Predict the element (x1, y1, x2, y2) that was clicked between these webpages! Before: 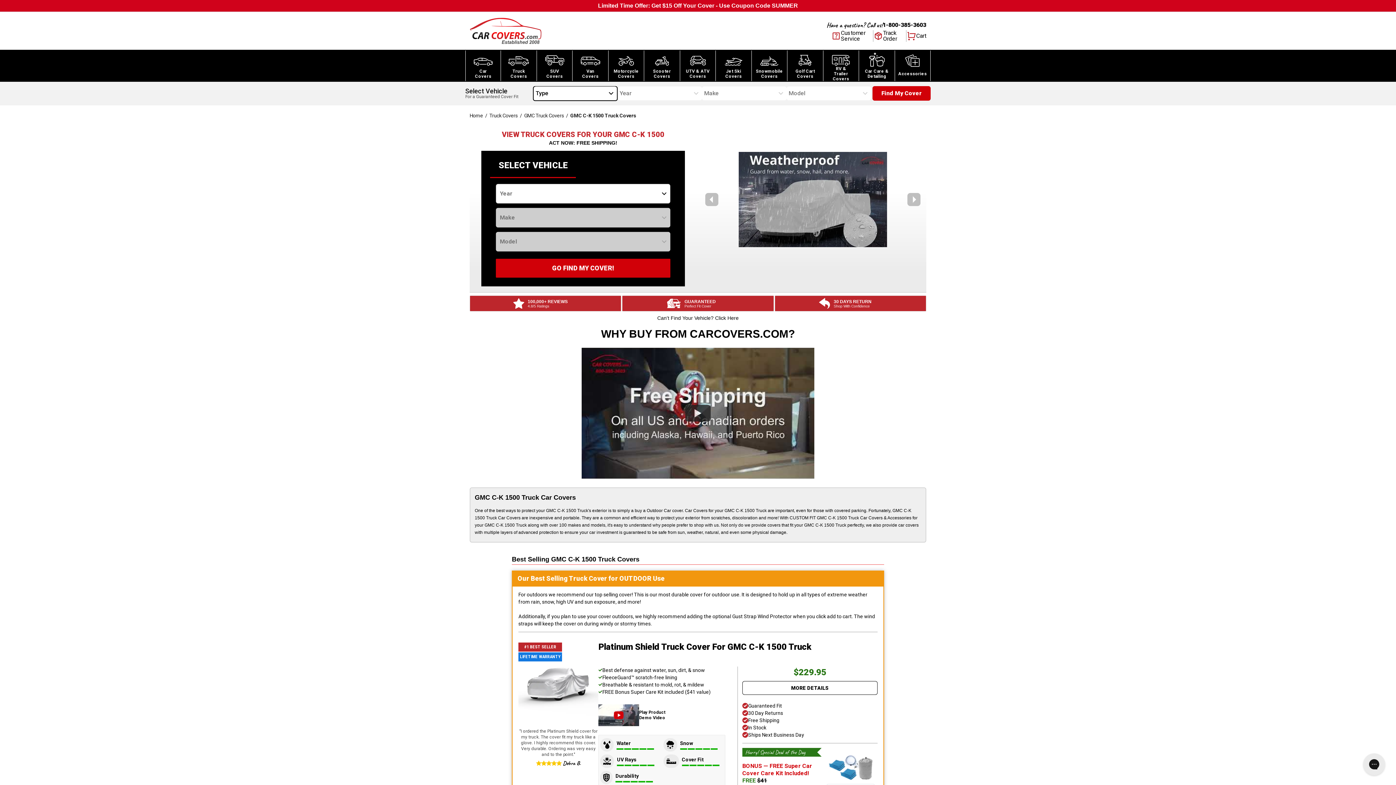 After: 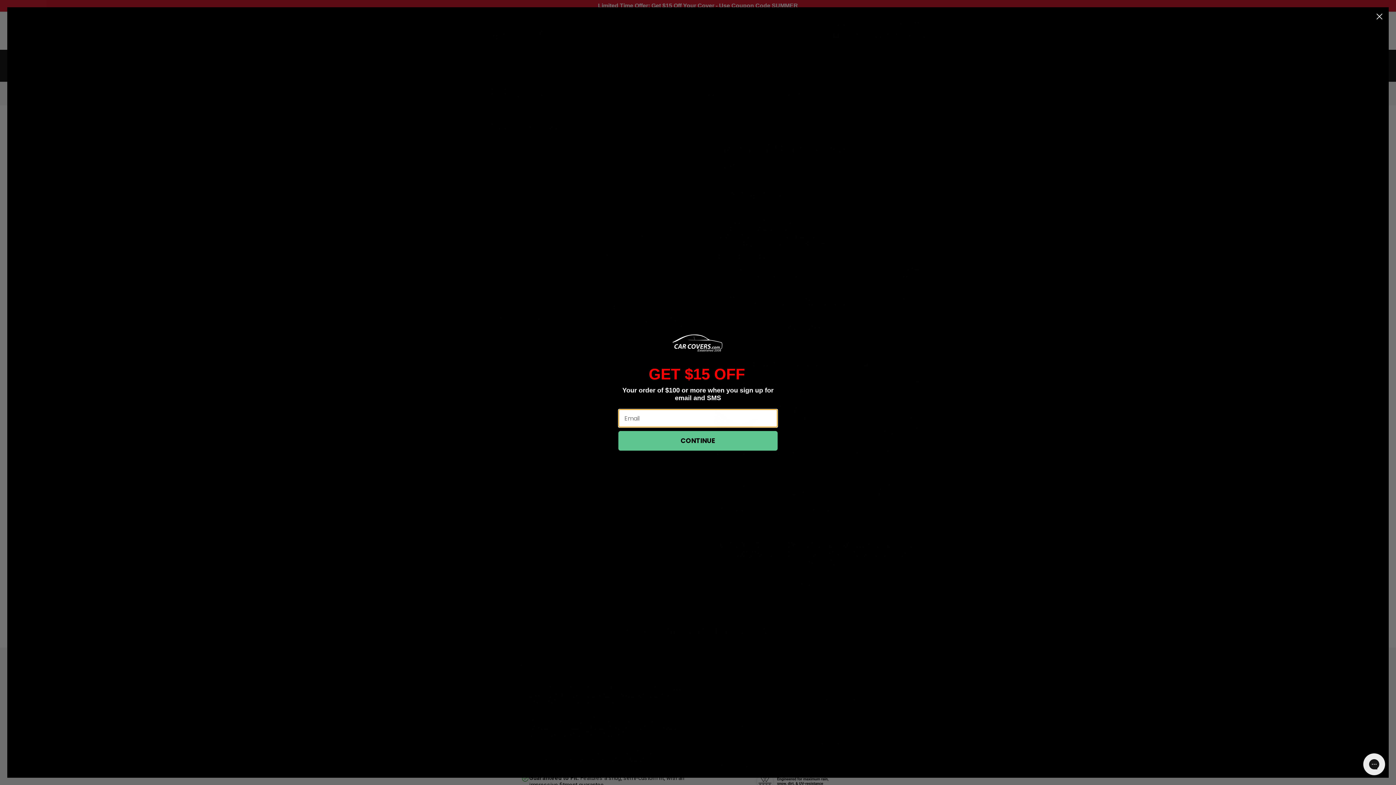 Action: label: Platinum Shield Truck Cover For GMC C-K 1500 Truck bbox: (598, 642, 877, 651)